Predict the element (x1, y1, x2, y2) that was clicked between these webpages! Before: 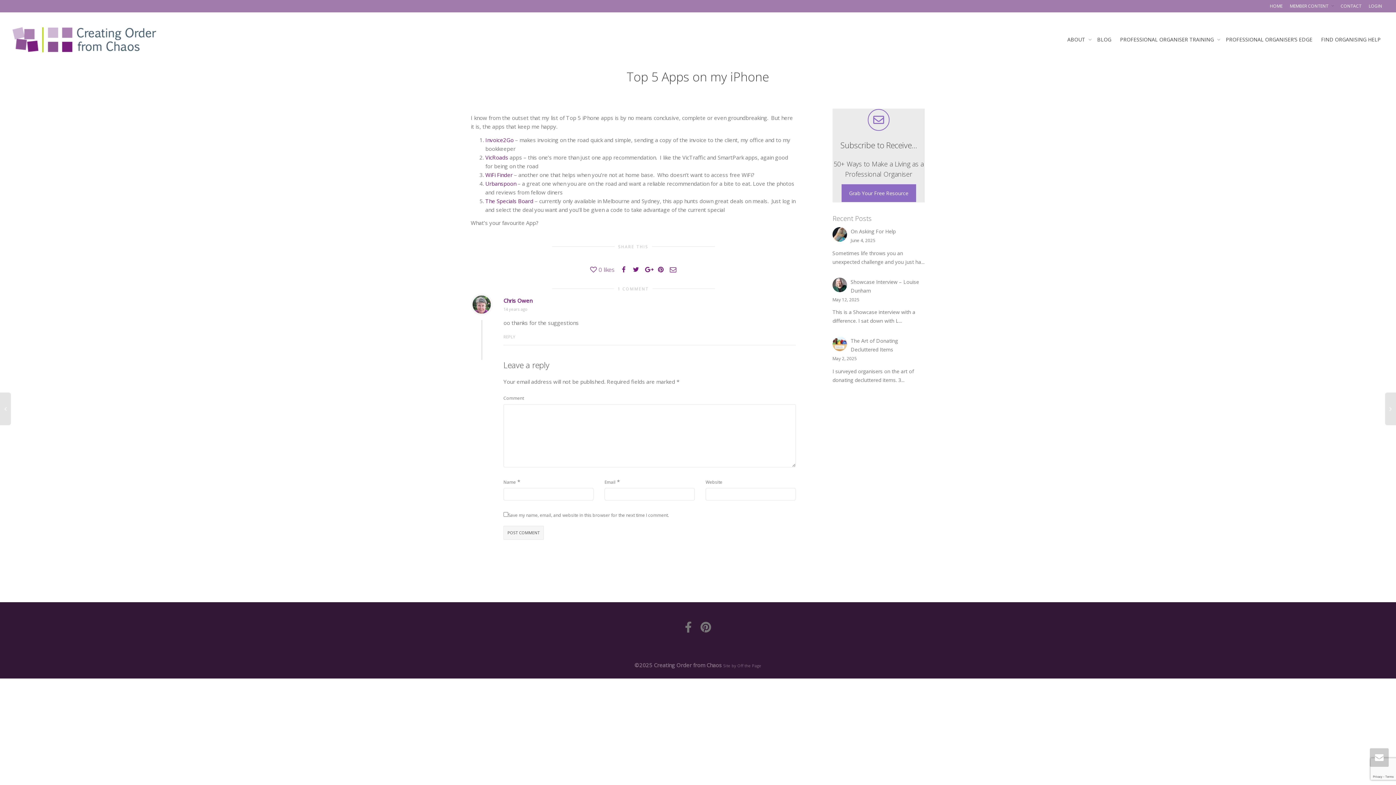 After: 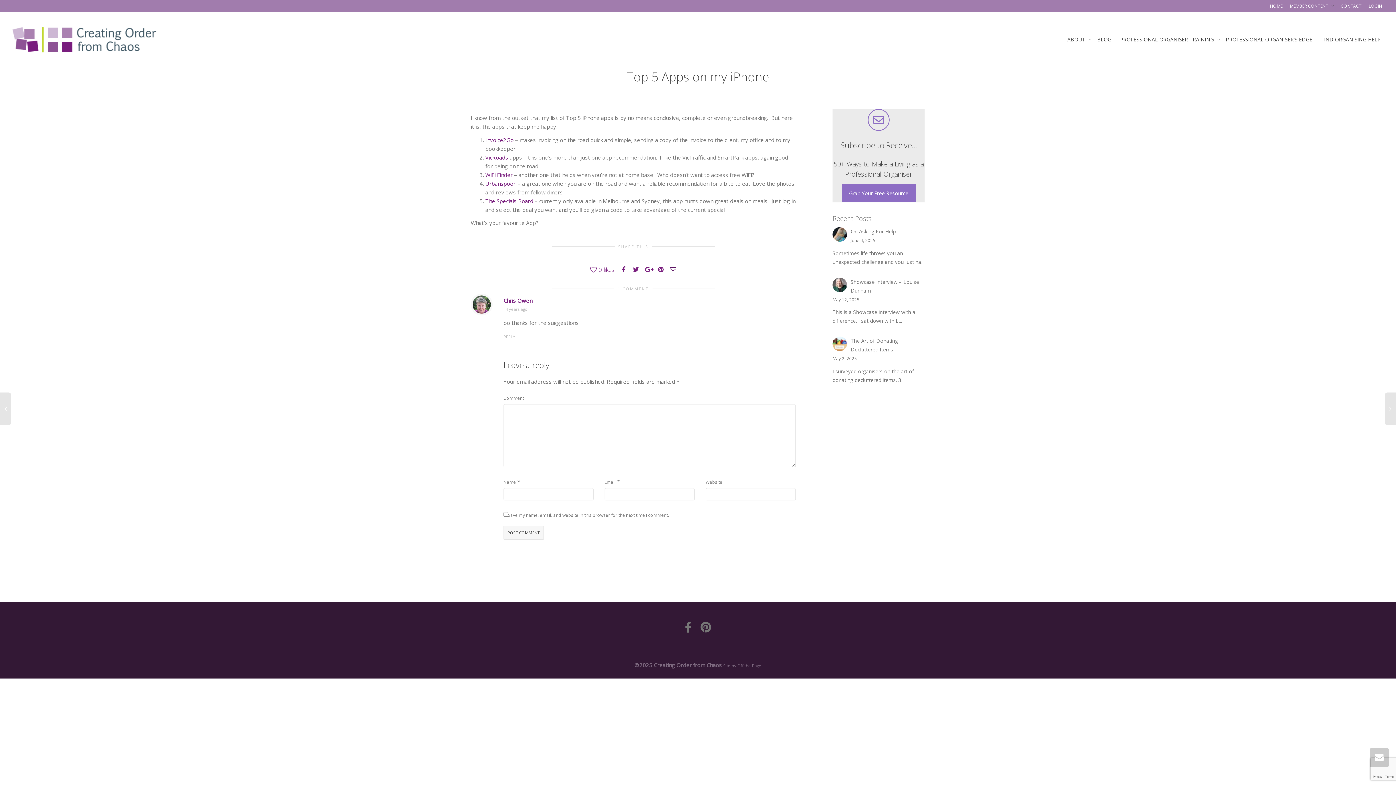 Action: bbox: (670, 265, 676, 273)